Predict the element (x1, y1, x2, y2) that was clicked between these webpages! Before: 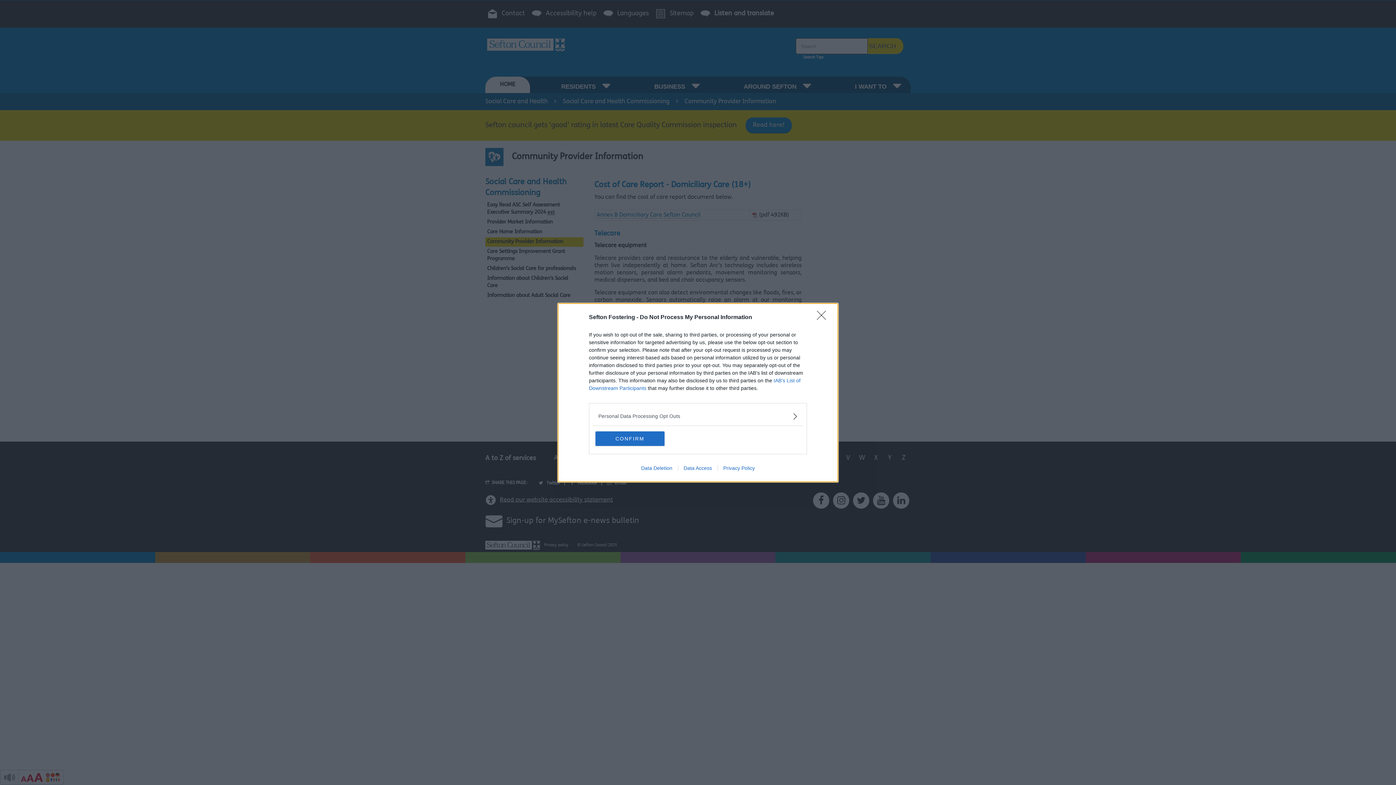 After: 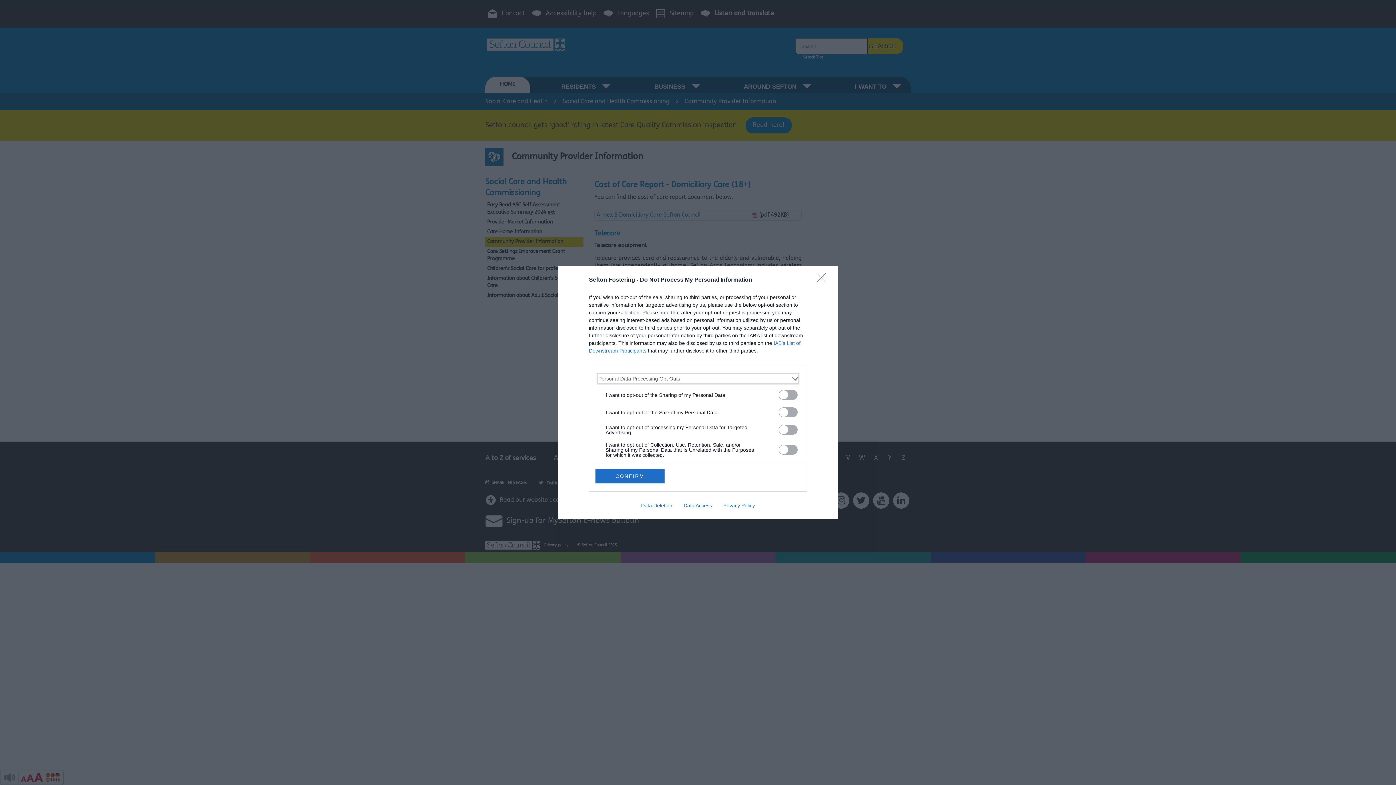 Action: label: Opt-Outs bbox: (598, 412, 797, 420)